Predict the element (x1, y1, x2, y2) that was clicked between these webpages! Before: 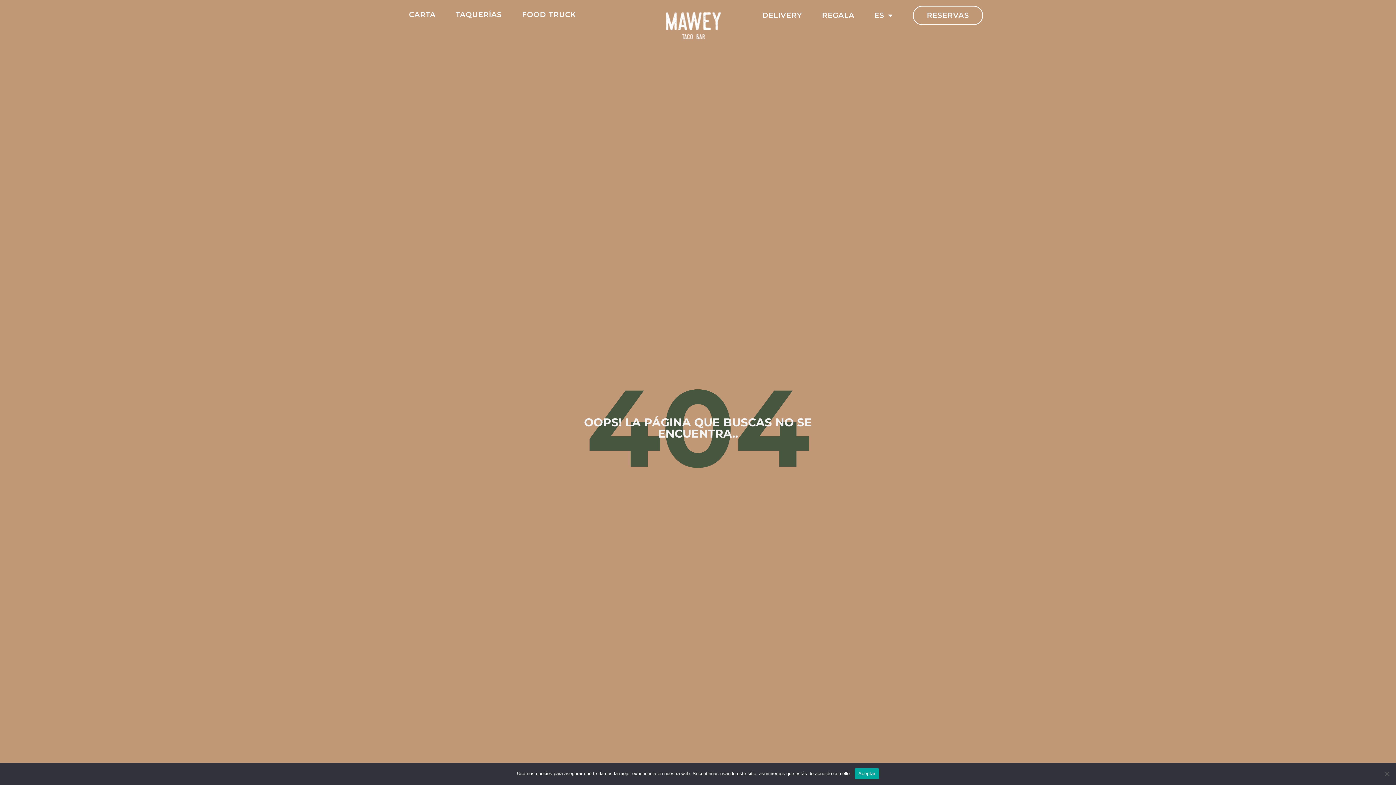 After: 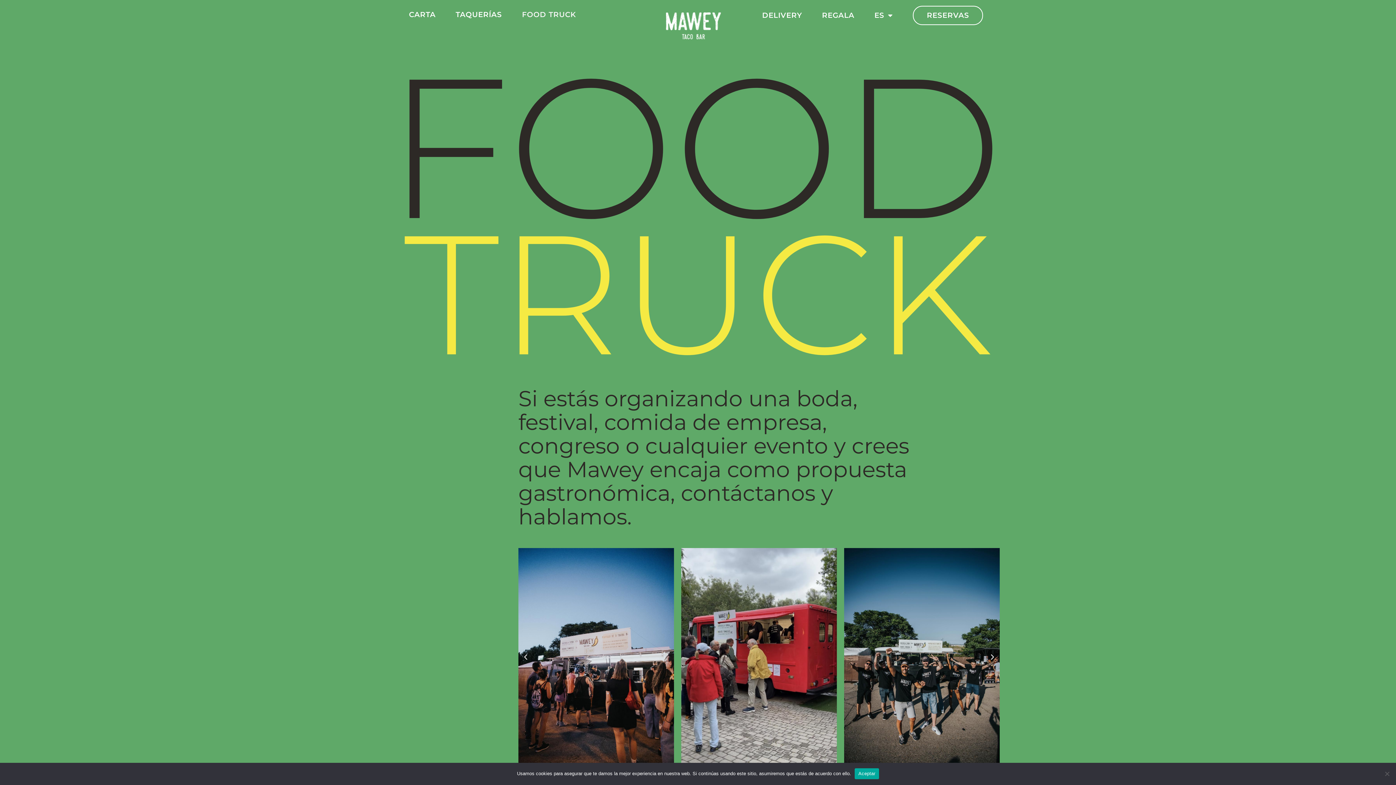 Action: label: FOOD TRUCK bbox: (522, 10, 576, 18)